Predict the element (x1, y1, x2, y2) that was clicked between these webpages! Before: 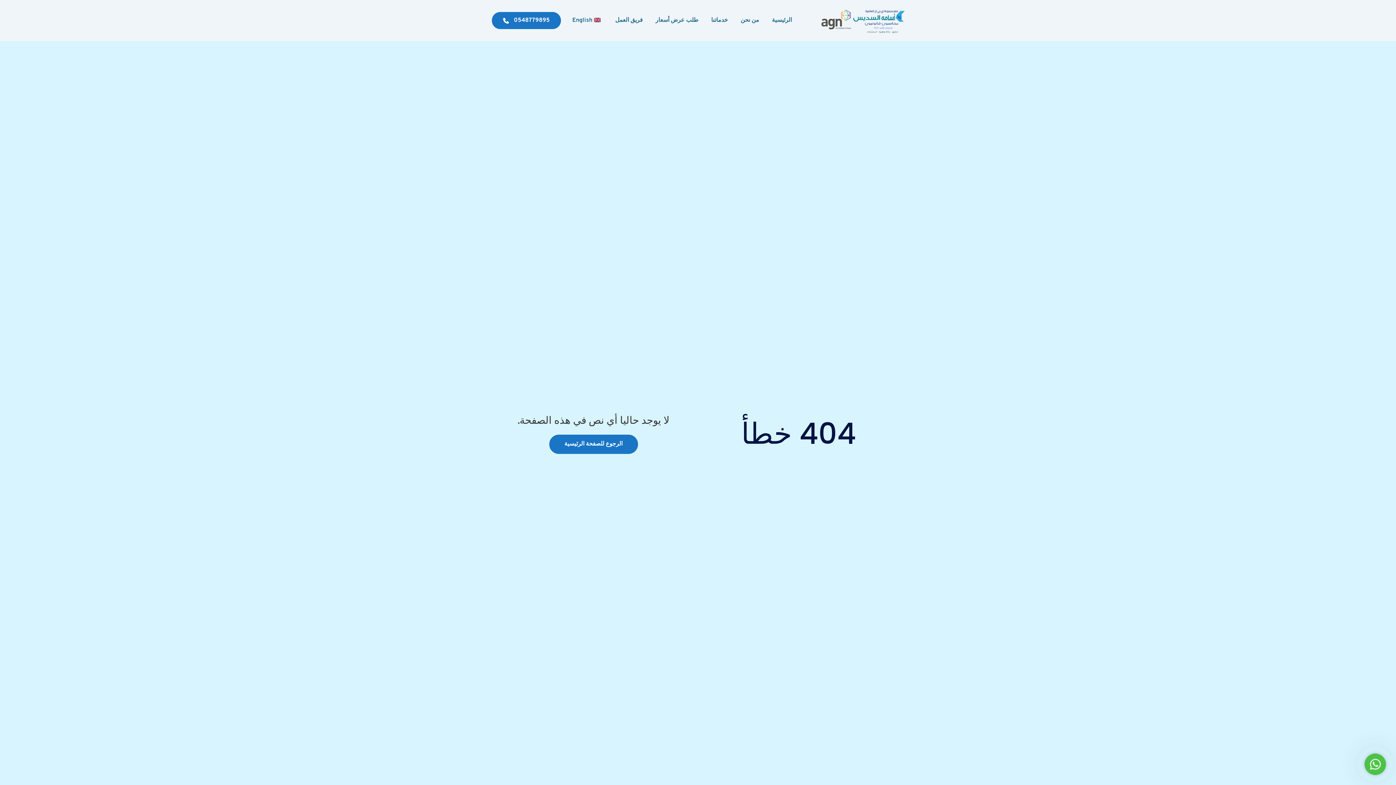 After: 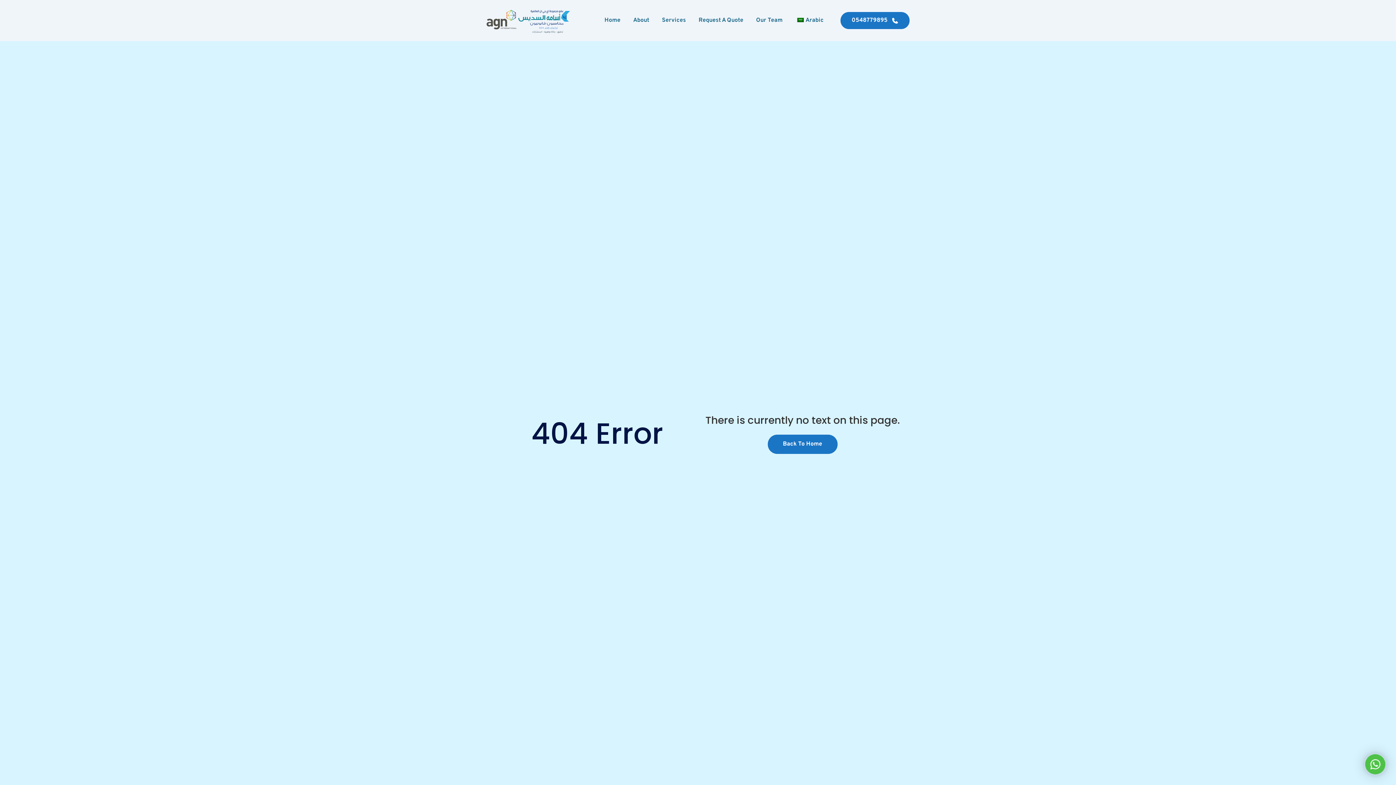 Action: bbox: (570, 15, 604, 25) label: English